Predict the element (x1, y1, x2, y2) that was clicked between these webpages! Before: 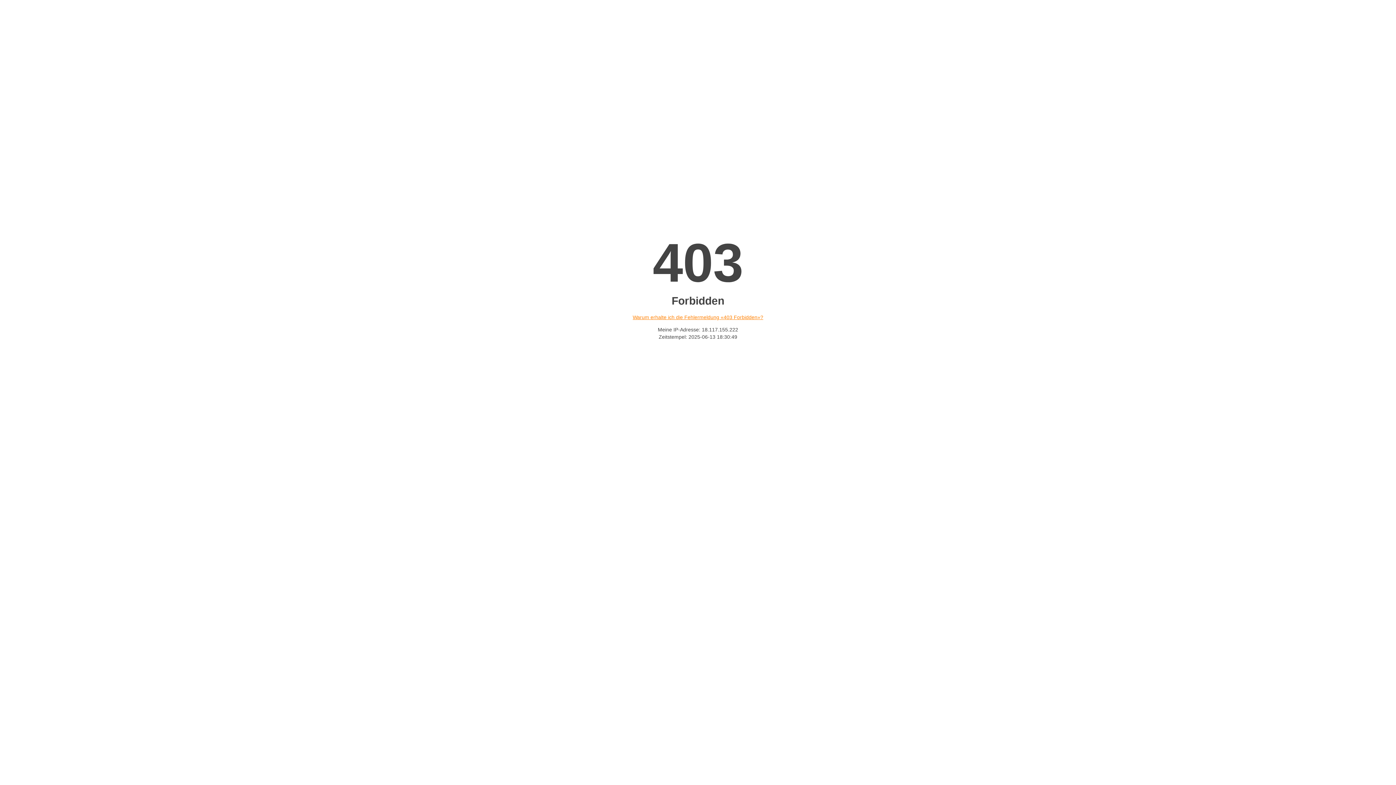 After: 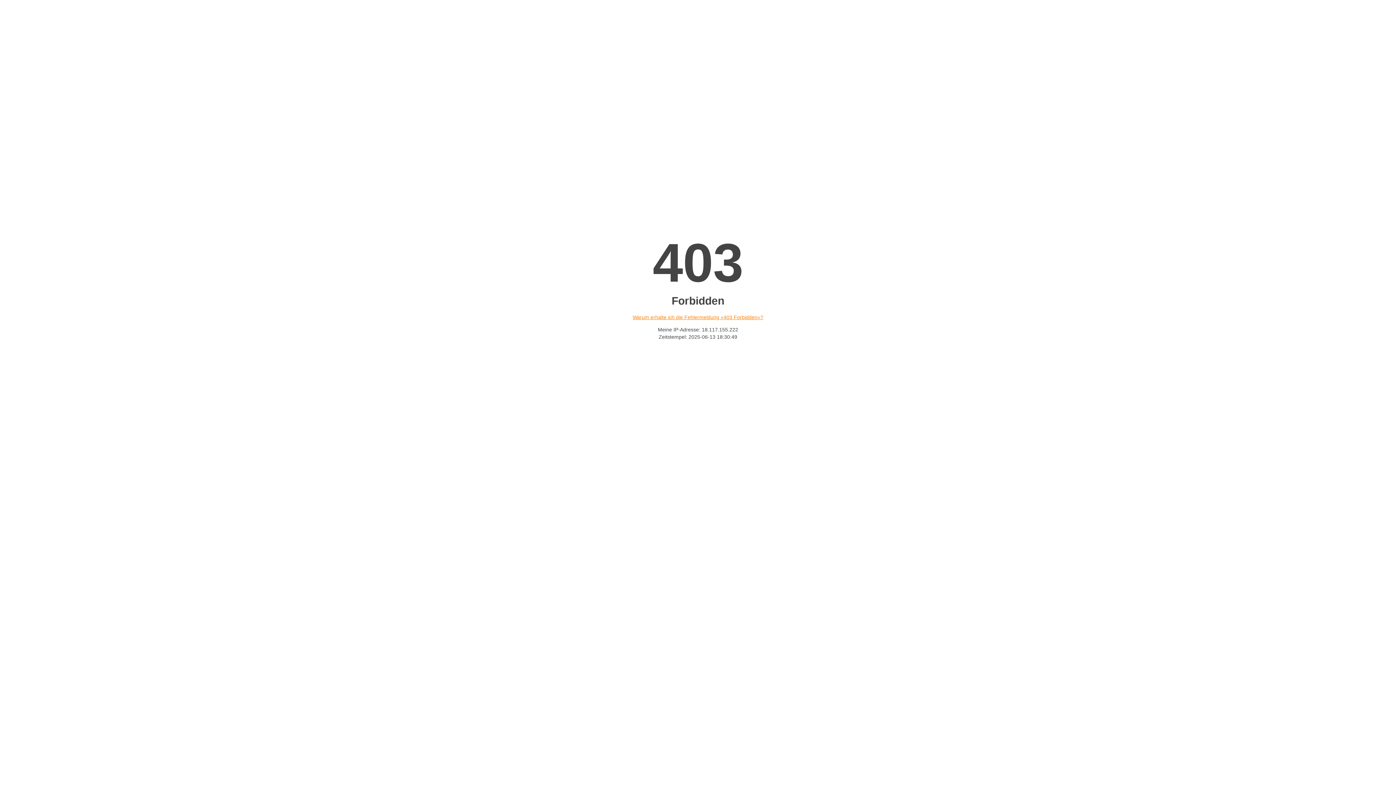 Action: bbox: (632, 314, 763, 320) label: Warum erhalte ich die Fehlermeldung «403 Forbidden»?